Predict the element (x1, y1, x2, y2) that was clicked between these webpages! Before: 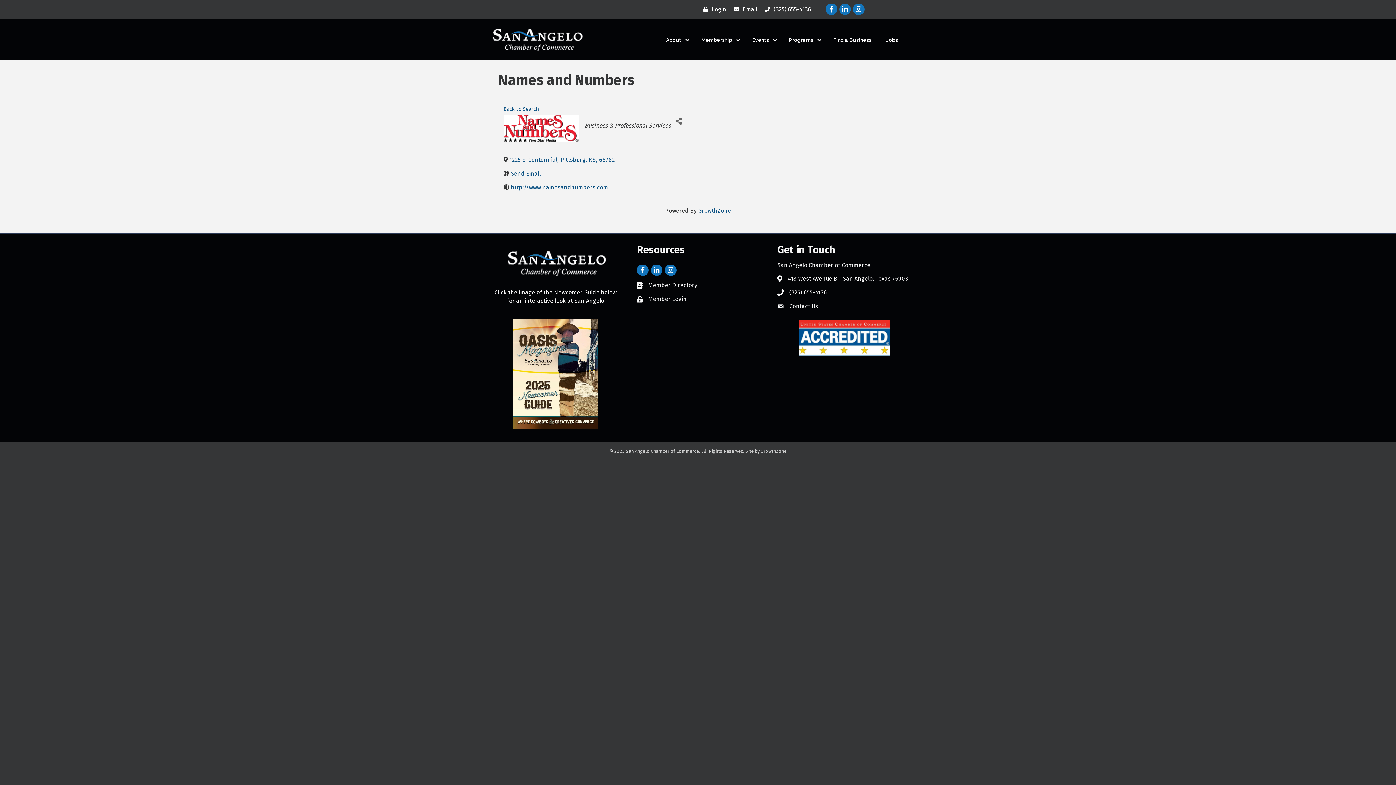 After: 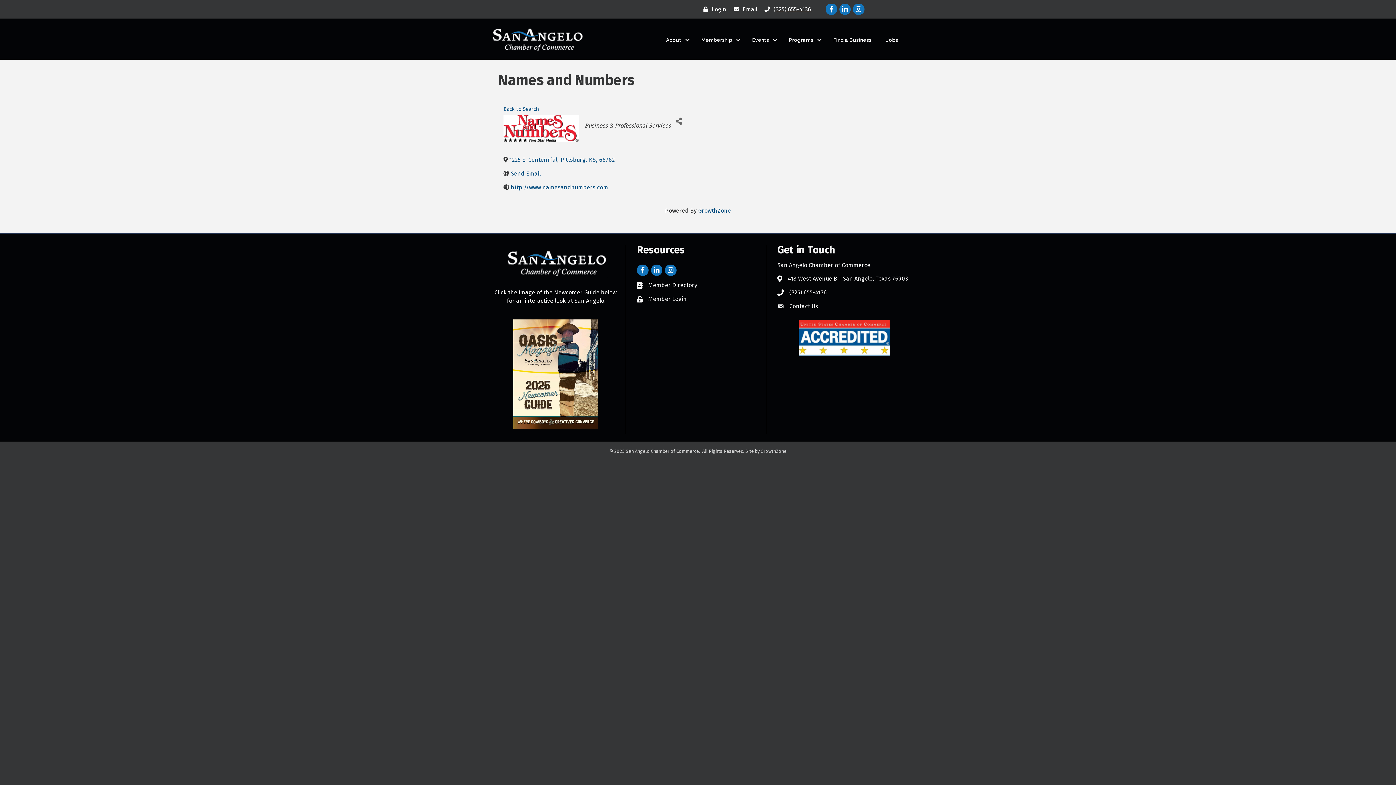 Action: bbox: (761, 2, 811, 15) label: (325) 655-4136